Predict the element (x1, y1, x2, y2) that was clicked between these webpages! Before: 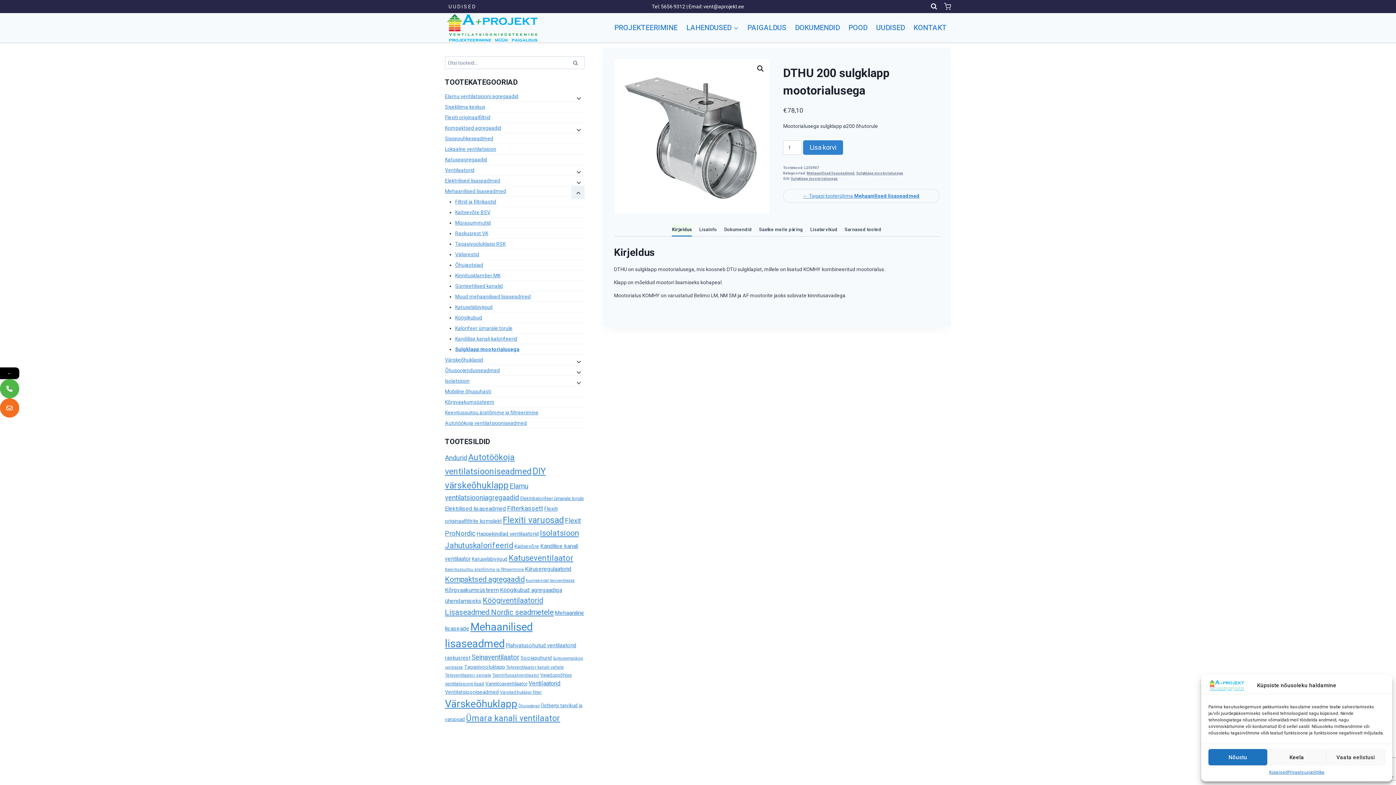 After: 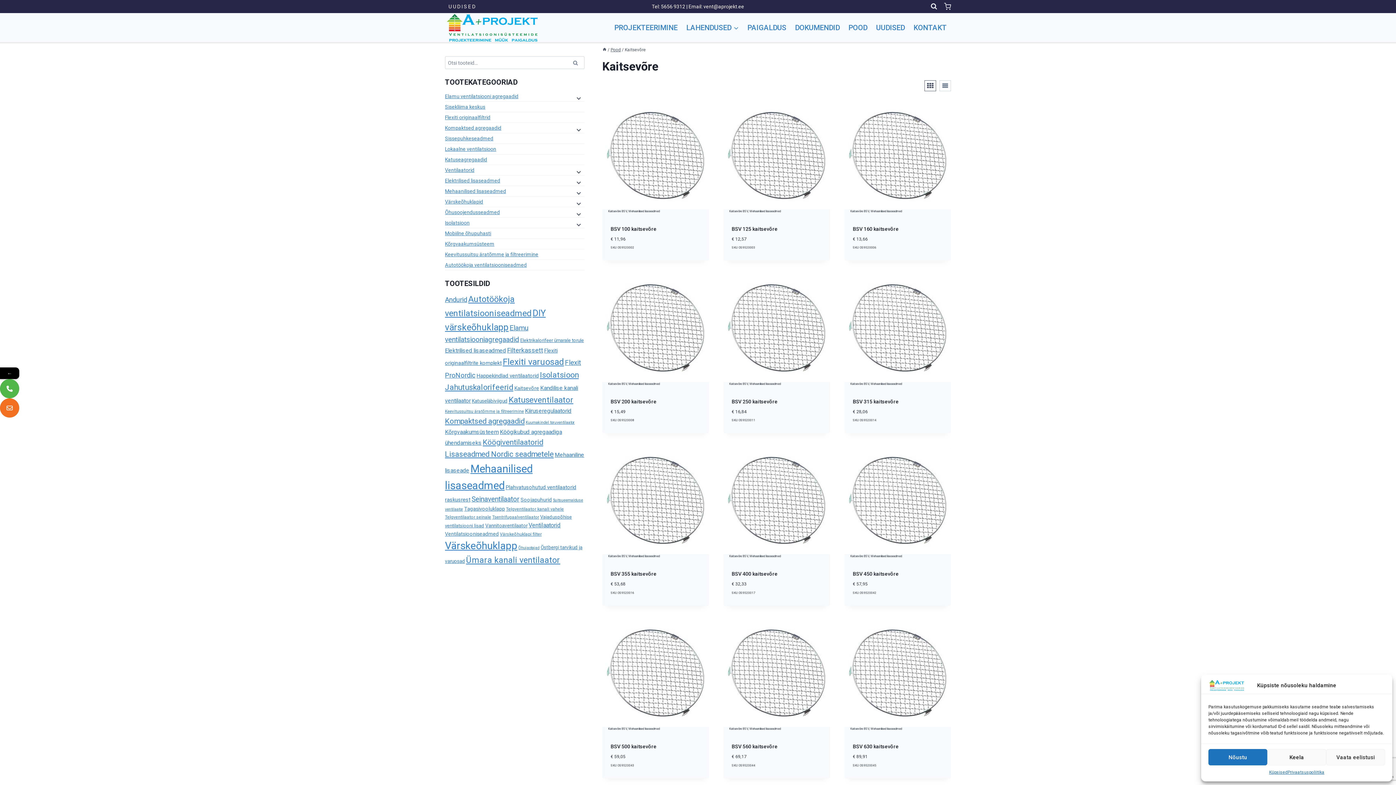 Action: label: Kaitsevõre (13 toodet) bbox: (514, 543, 539, 549)